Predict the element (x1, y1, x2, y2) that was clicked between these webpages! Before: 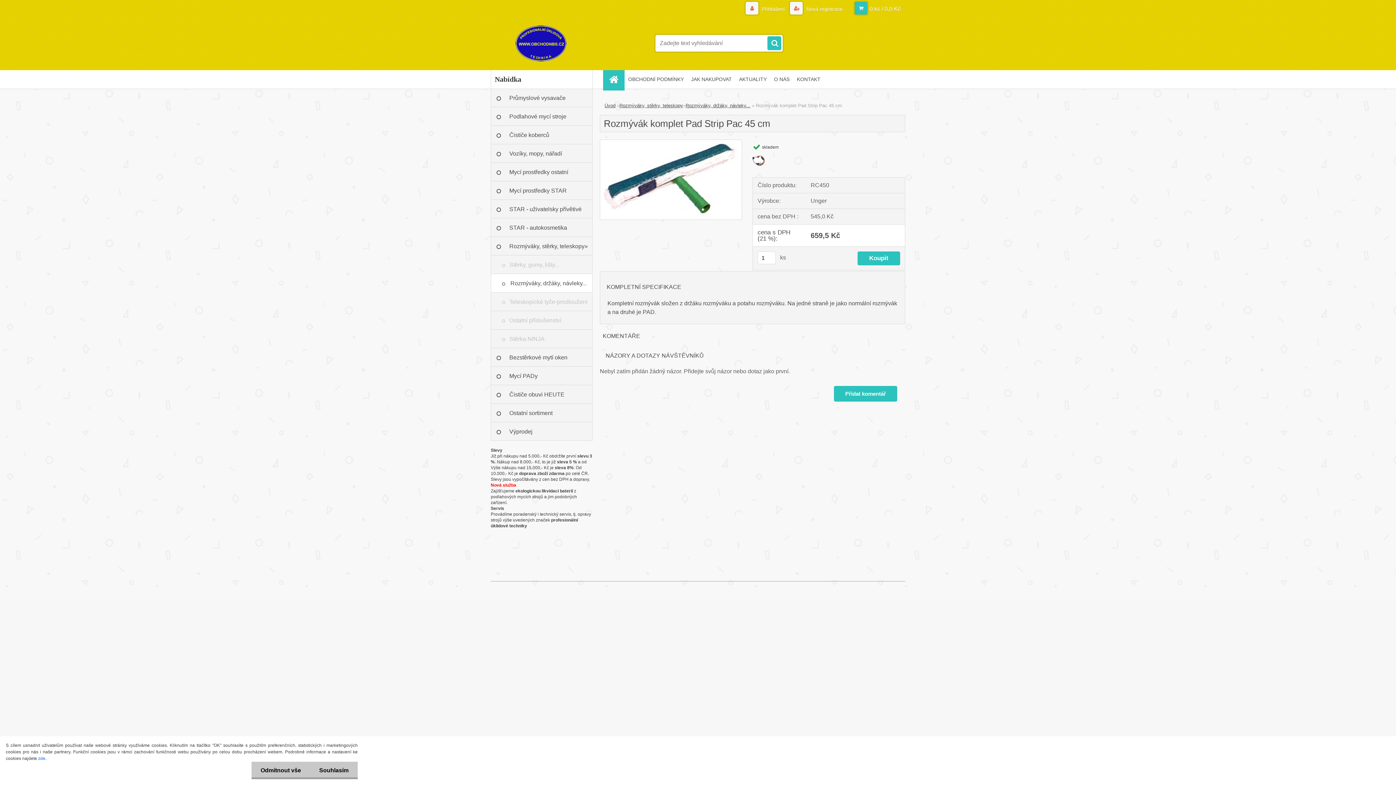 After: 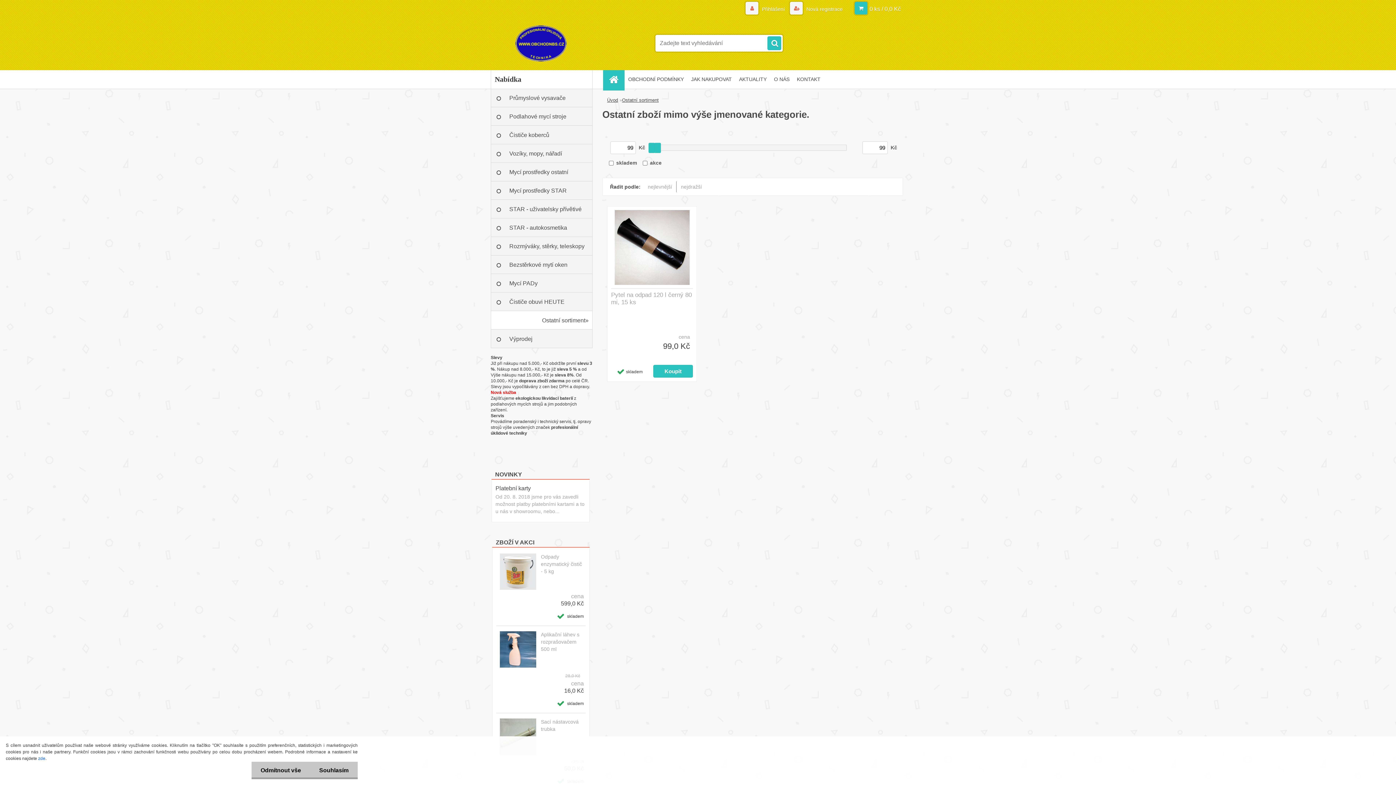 Action: bbox: (490, 404, 592, 422) label: Ostatní sortiment